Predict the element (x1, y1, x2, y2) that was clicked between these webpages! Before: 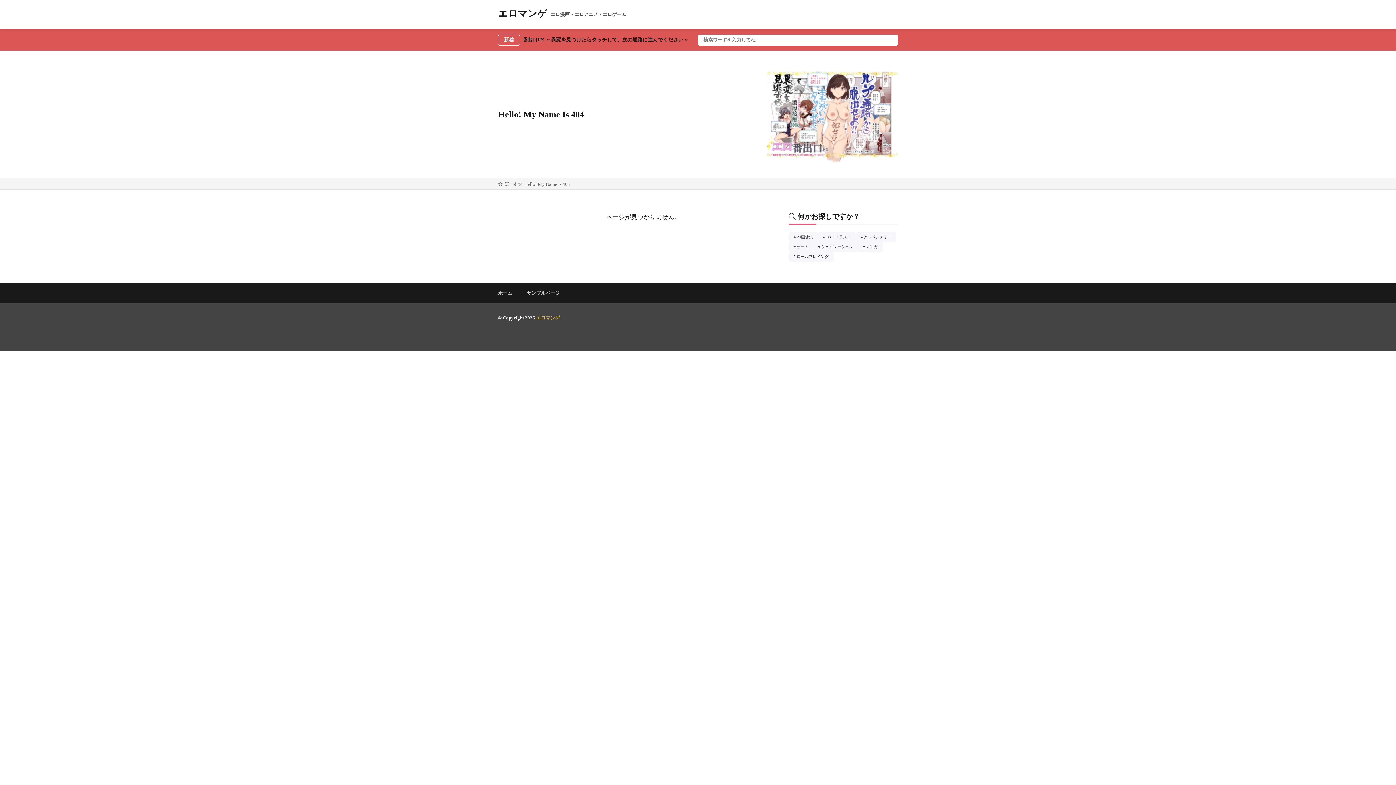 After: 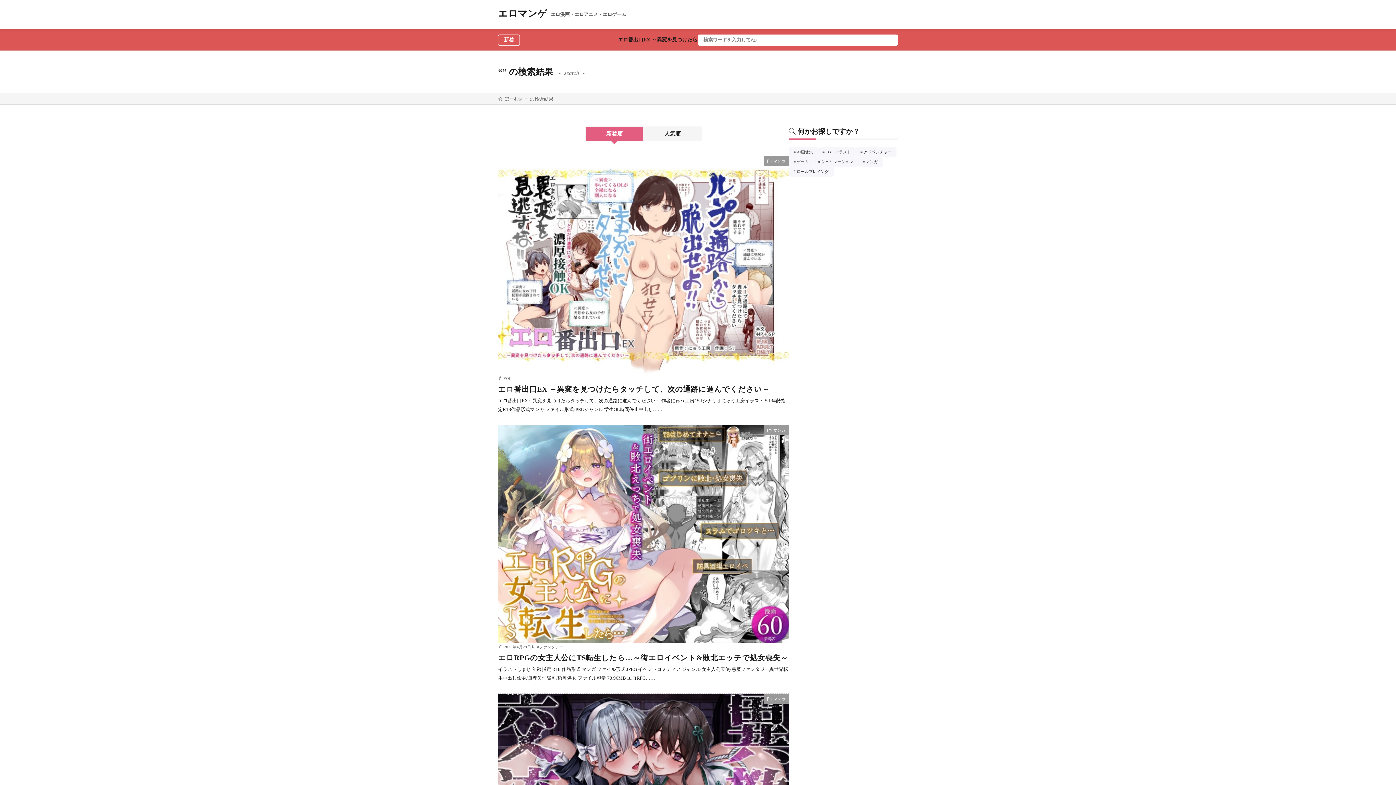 Action: label: search bbox: (888, 37, 892, 42)